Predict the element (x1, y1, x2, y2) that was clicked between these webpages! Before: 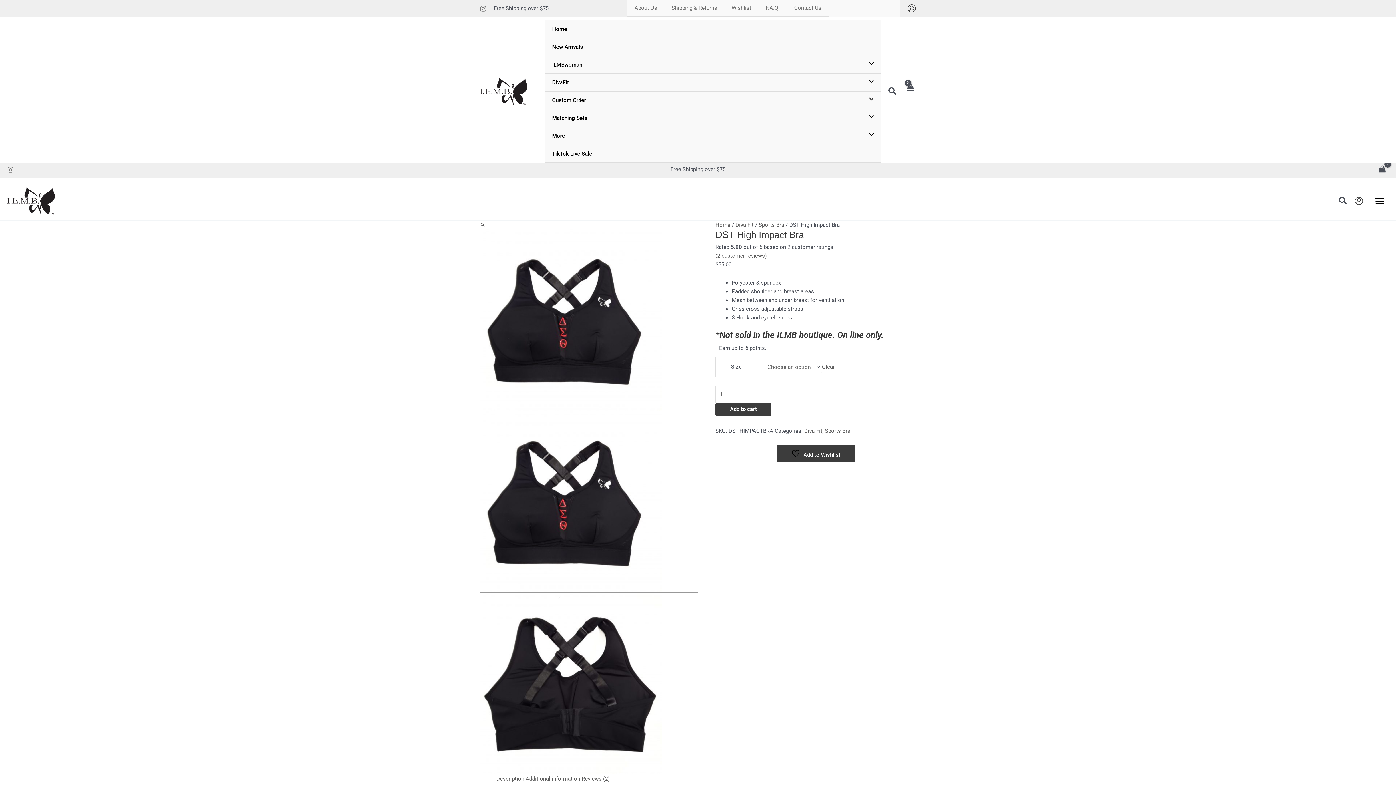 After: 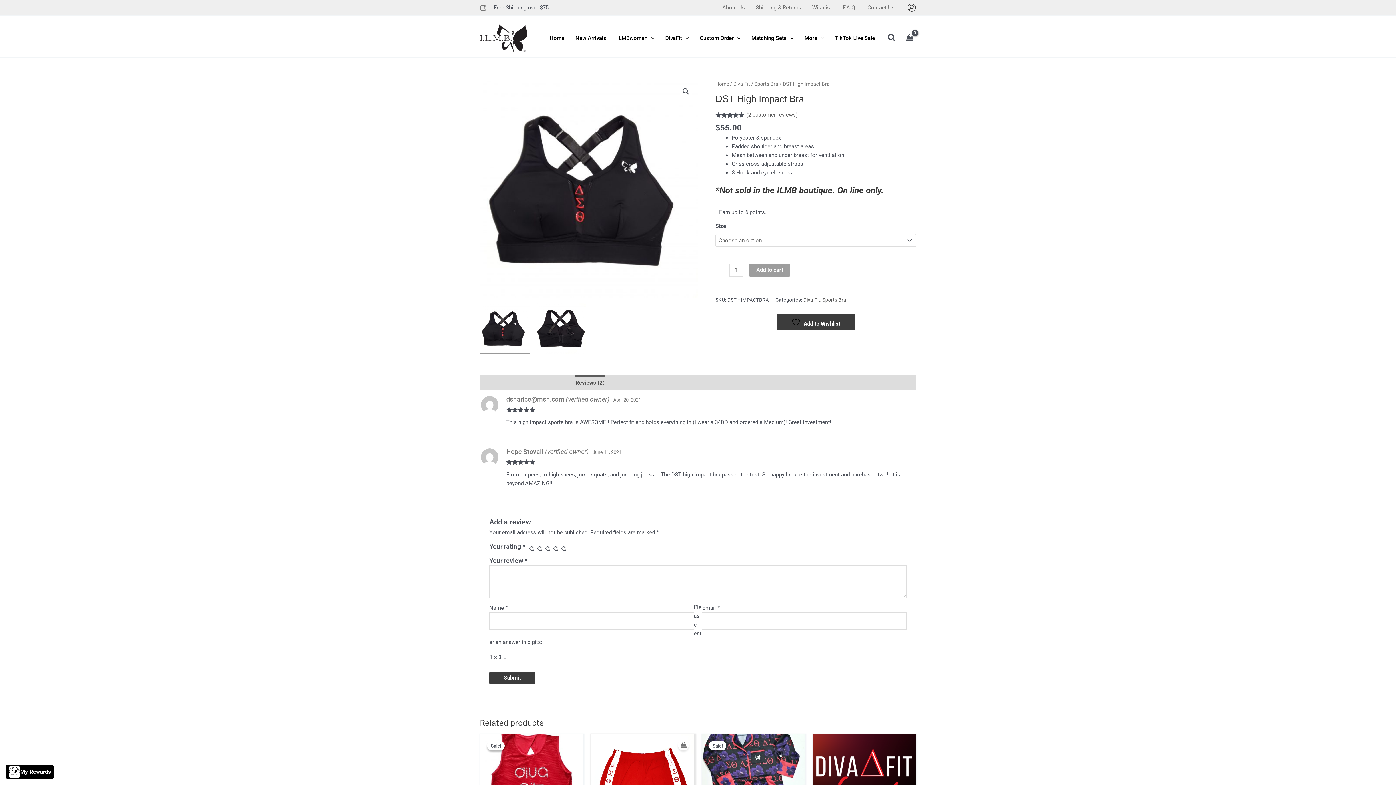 Action: bbox: (581, 776, 609, 782) label: Reviews (2)